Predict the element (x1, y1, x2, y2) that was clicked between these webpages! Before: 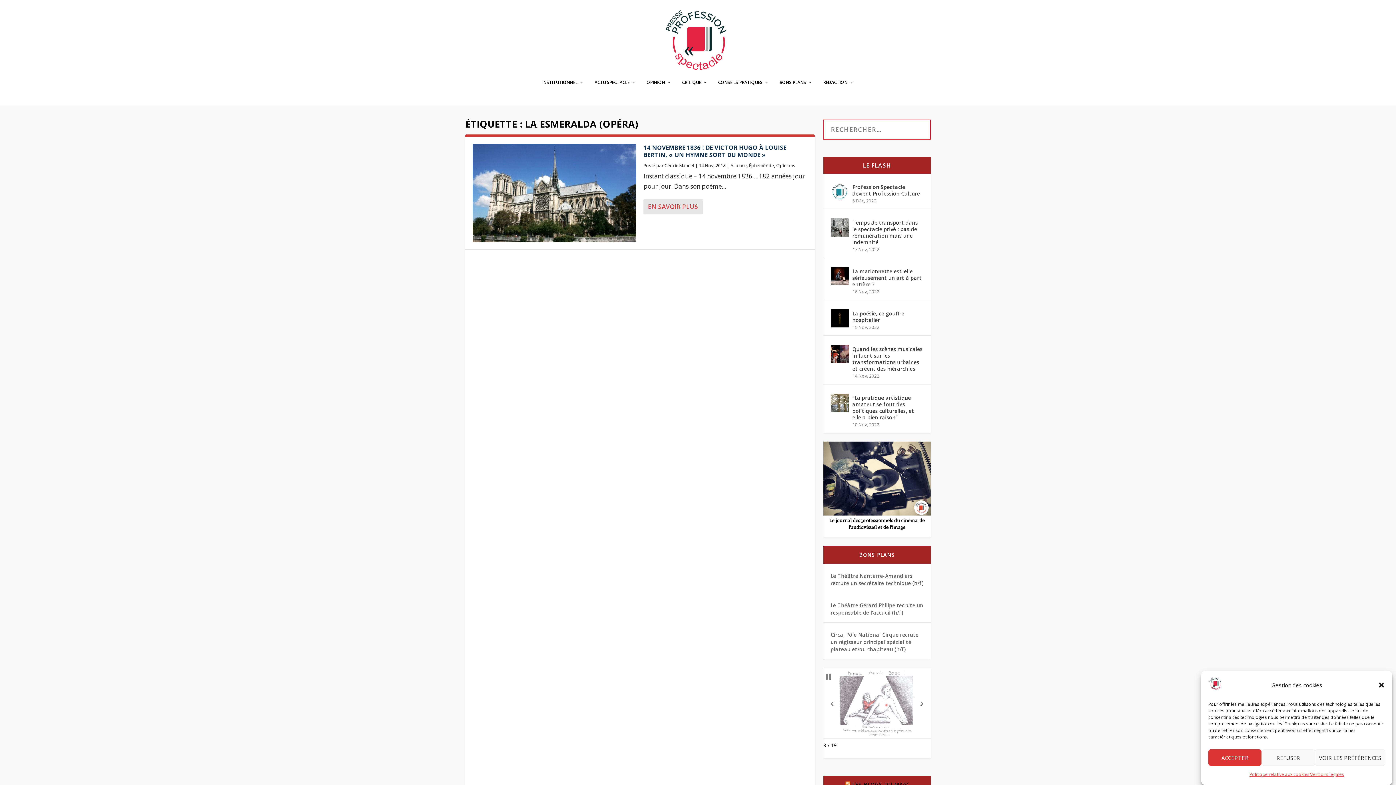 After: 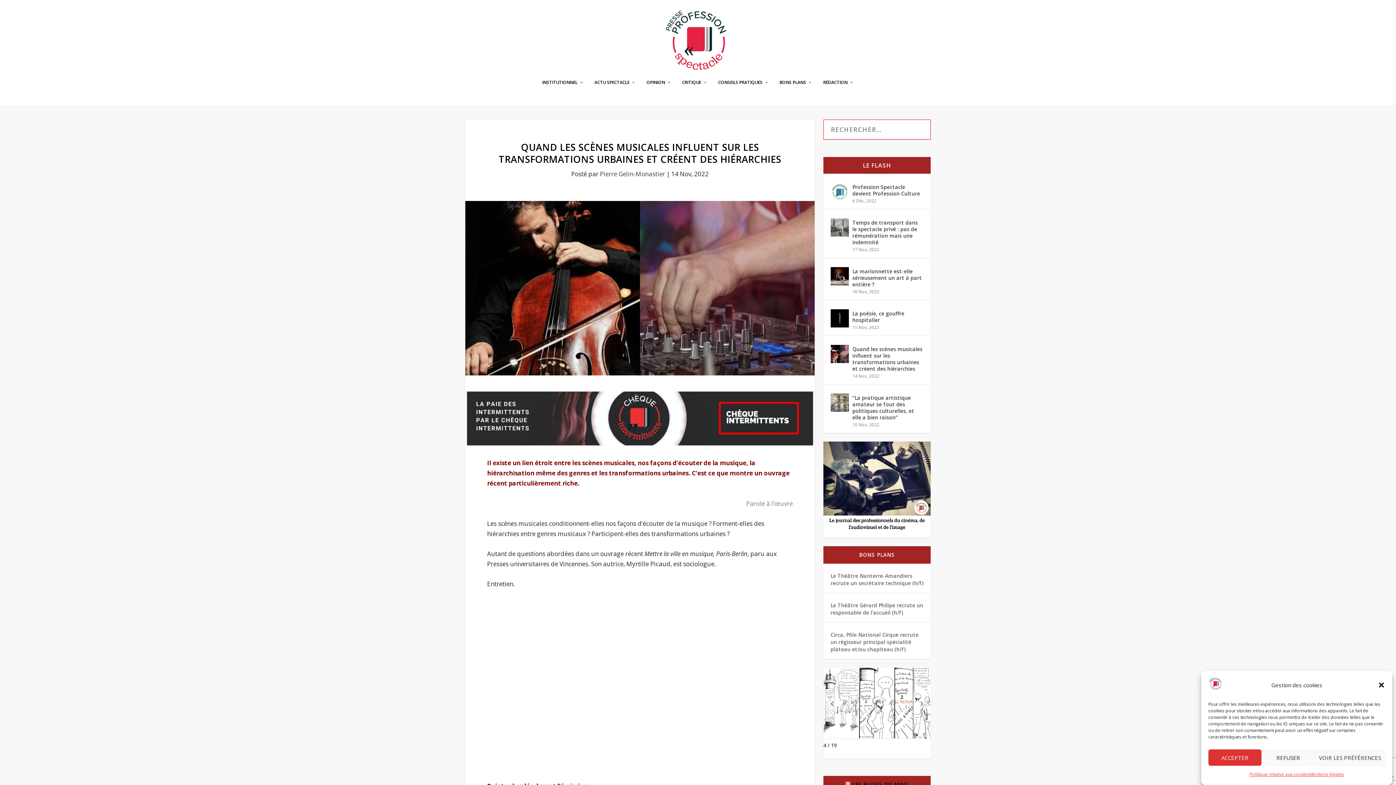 Action: bbox: (852, 345, 923, 373) label: Quand les scènes musicales influent sur les transformations urbaines et créent des hiérarchies